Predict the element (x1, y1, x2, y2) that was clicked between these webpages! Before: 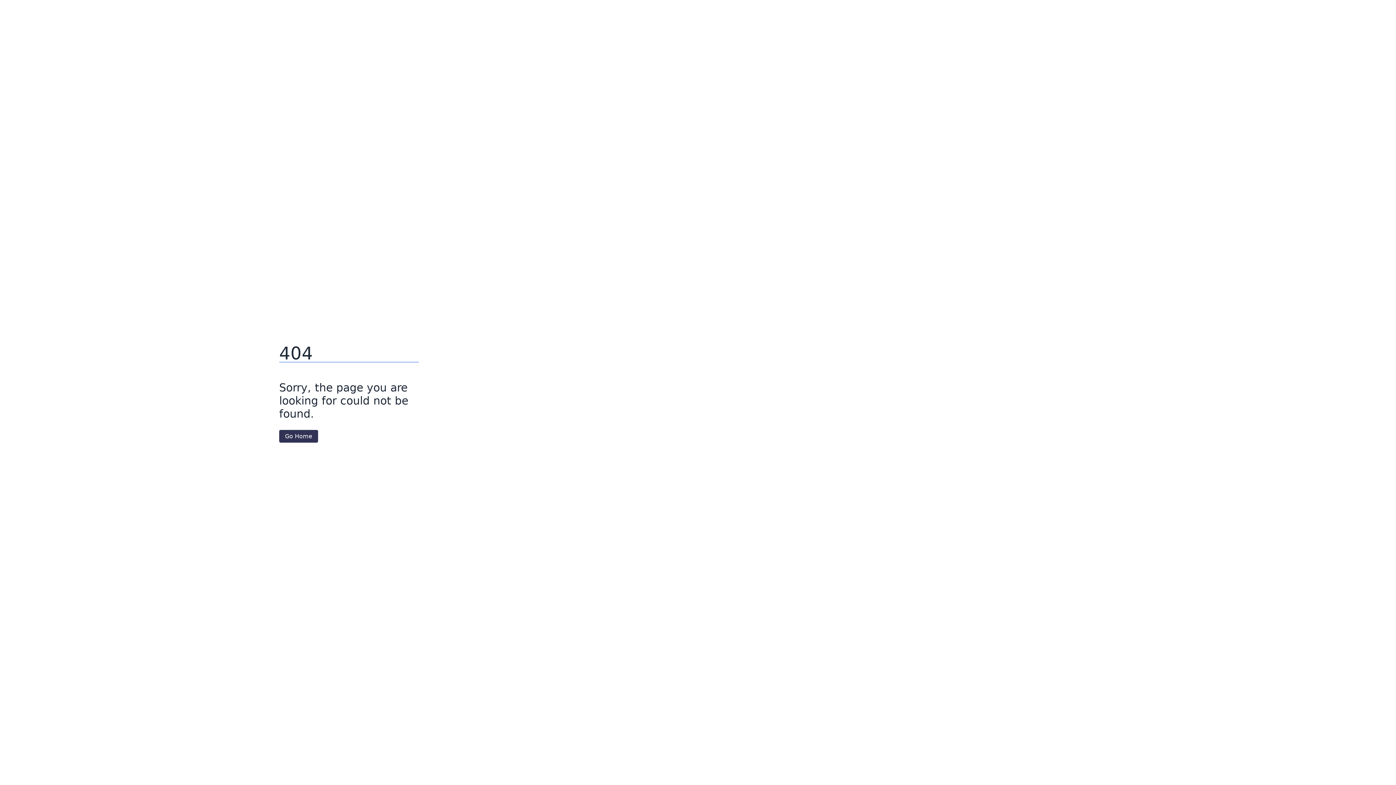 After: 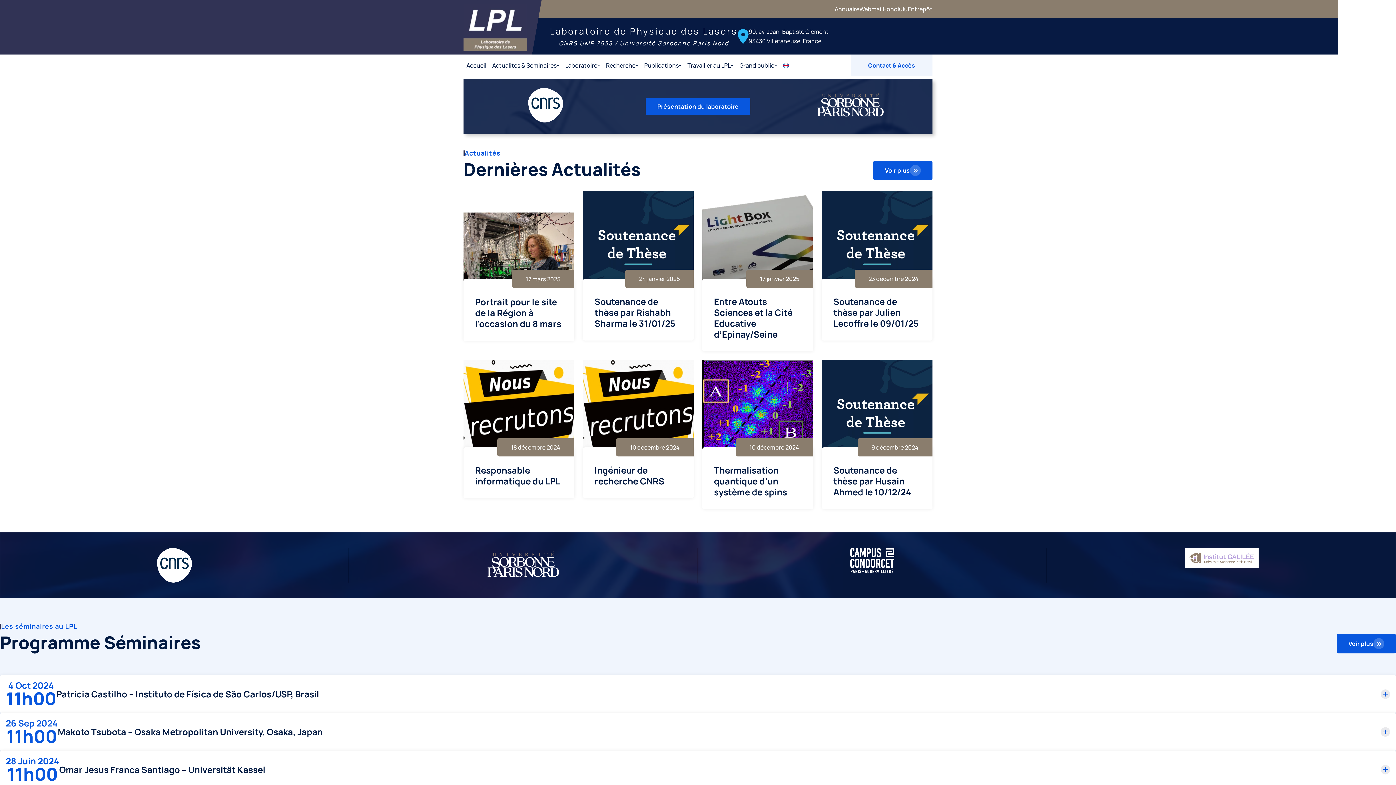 Action: bbox: (279, 430, 318, 442) label: Go Home